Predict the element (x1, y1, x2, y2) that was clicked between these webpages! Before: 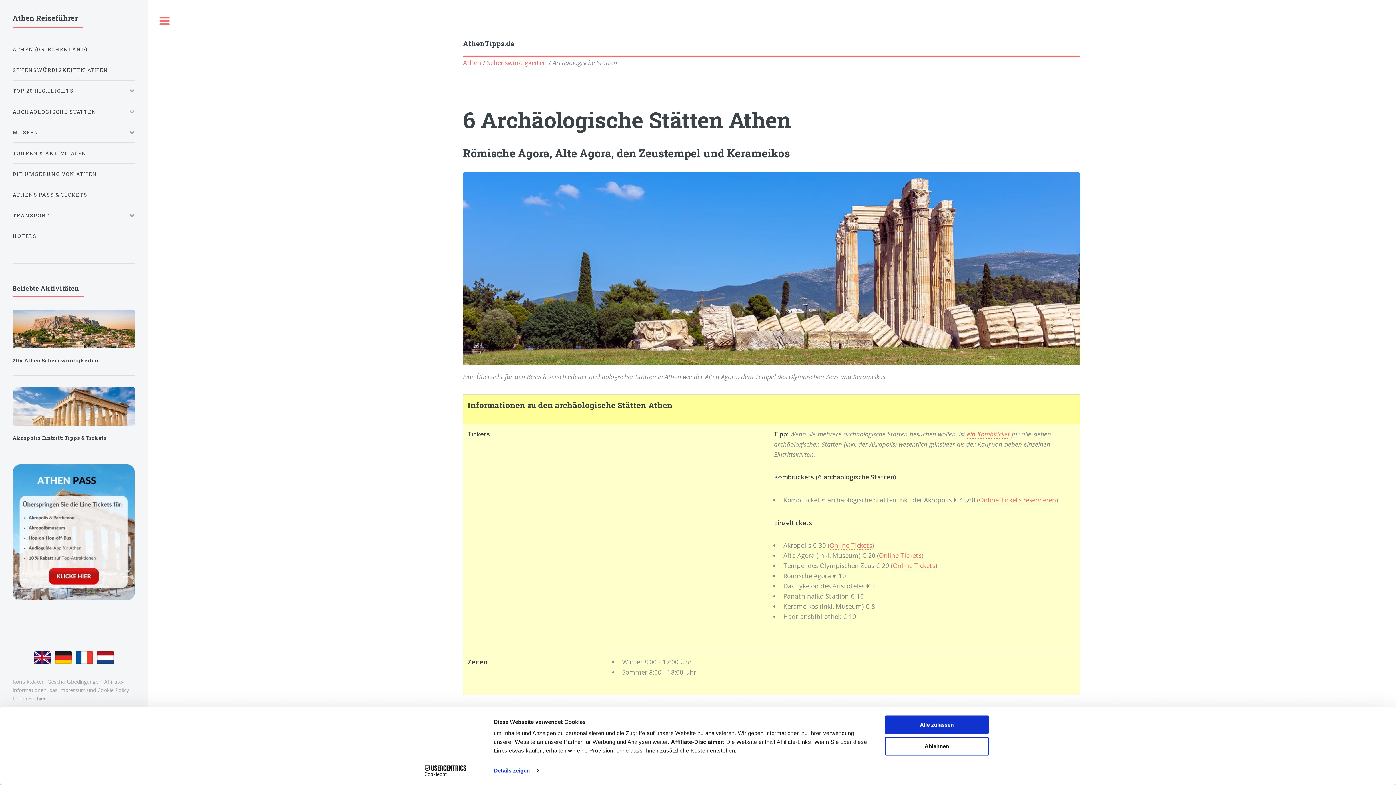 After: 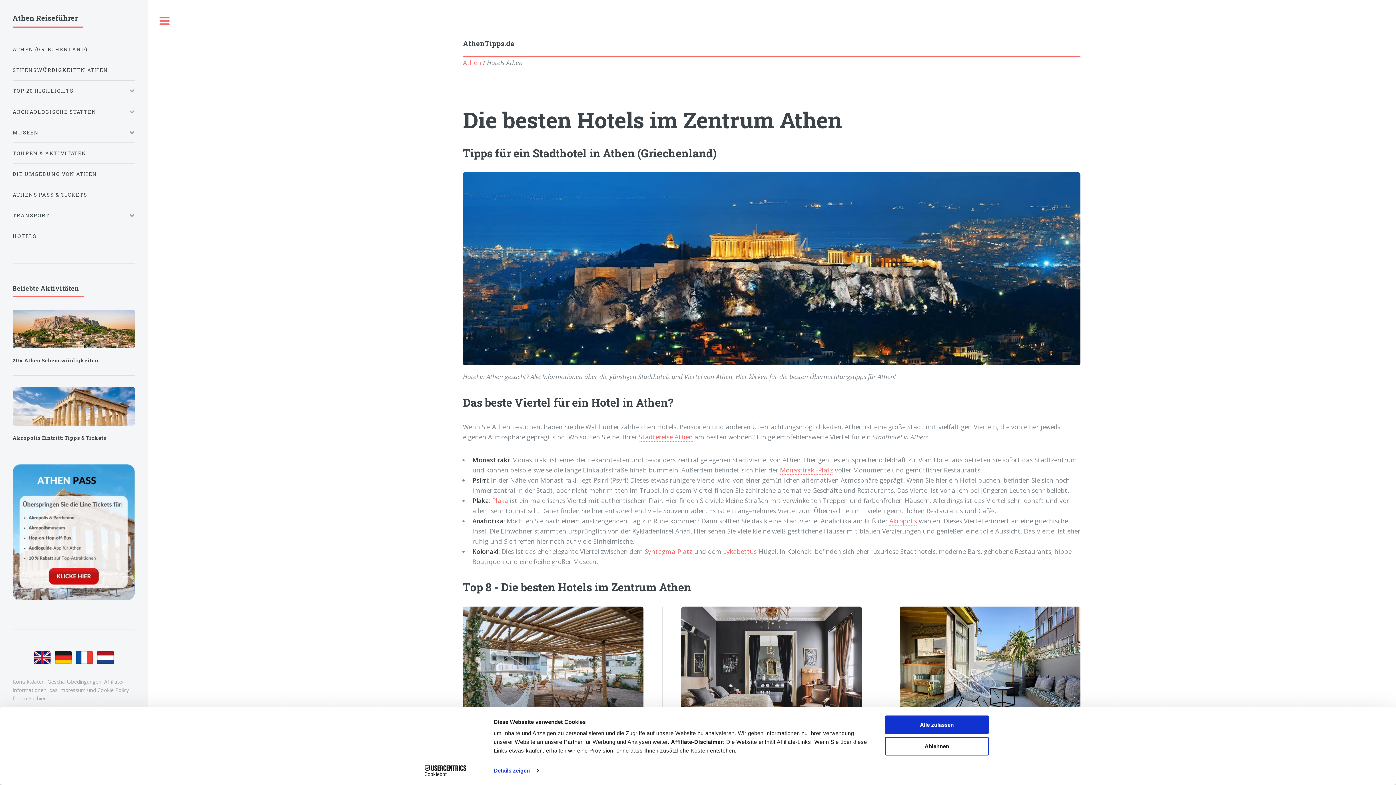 Action: bbox: (12, 228, 134, 243) label: HOTELS